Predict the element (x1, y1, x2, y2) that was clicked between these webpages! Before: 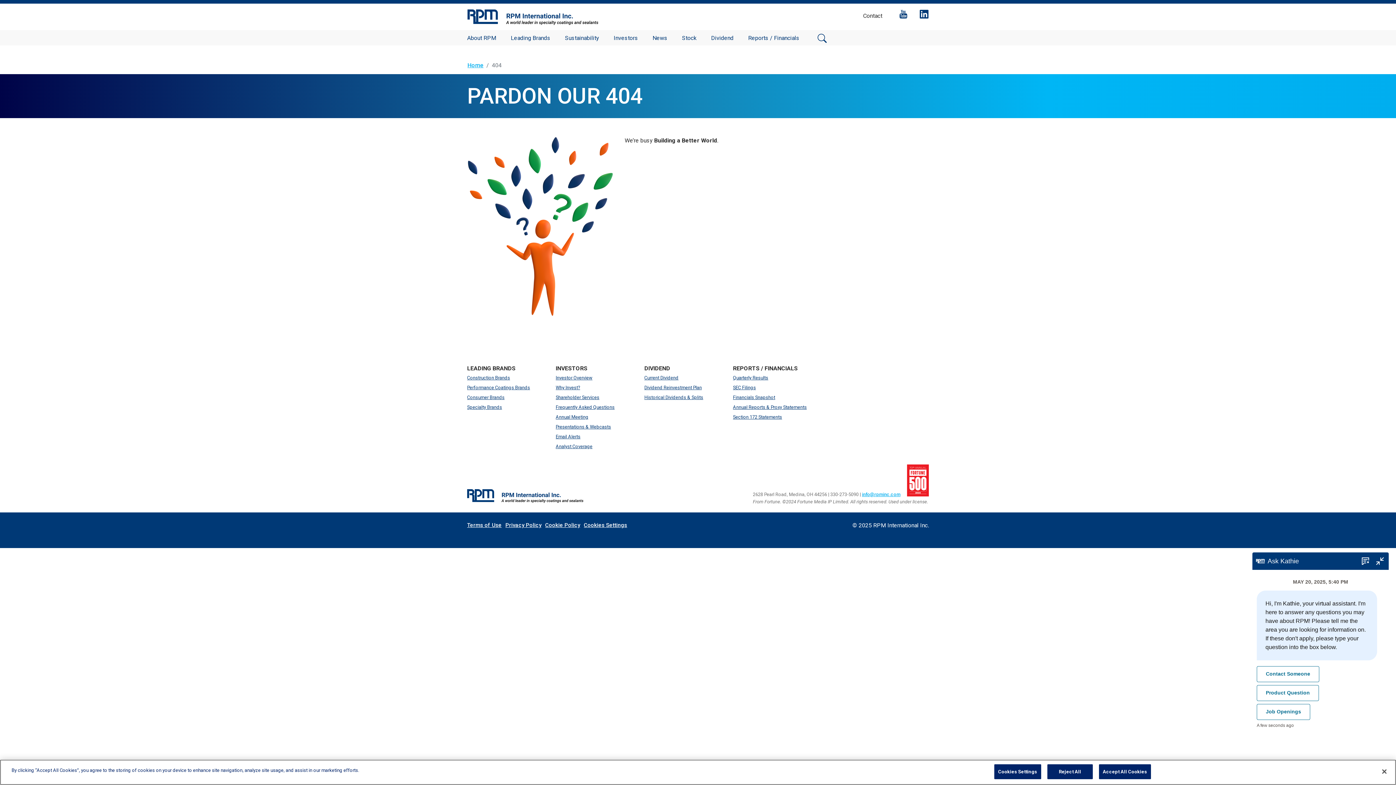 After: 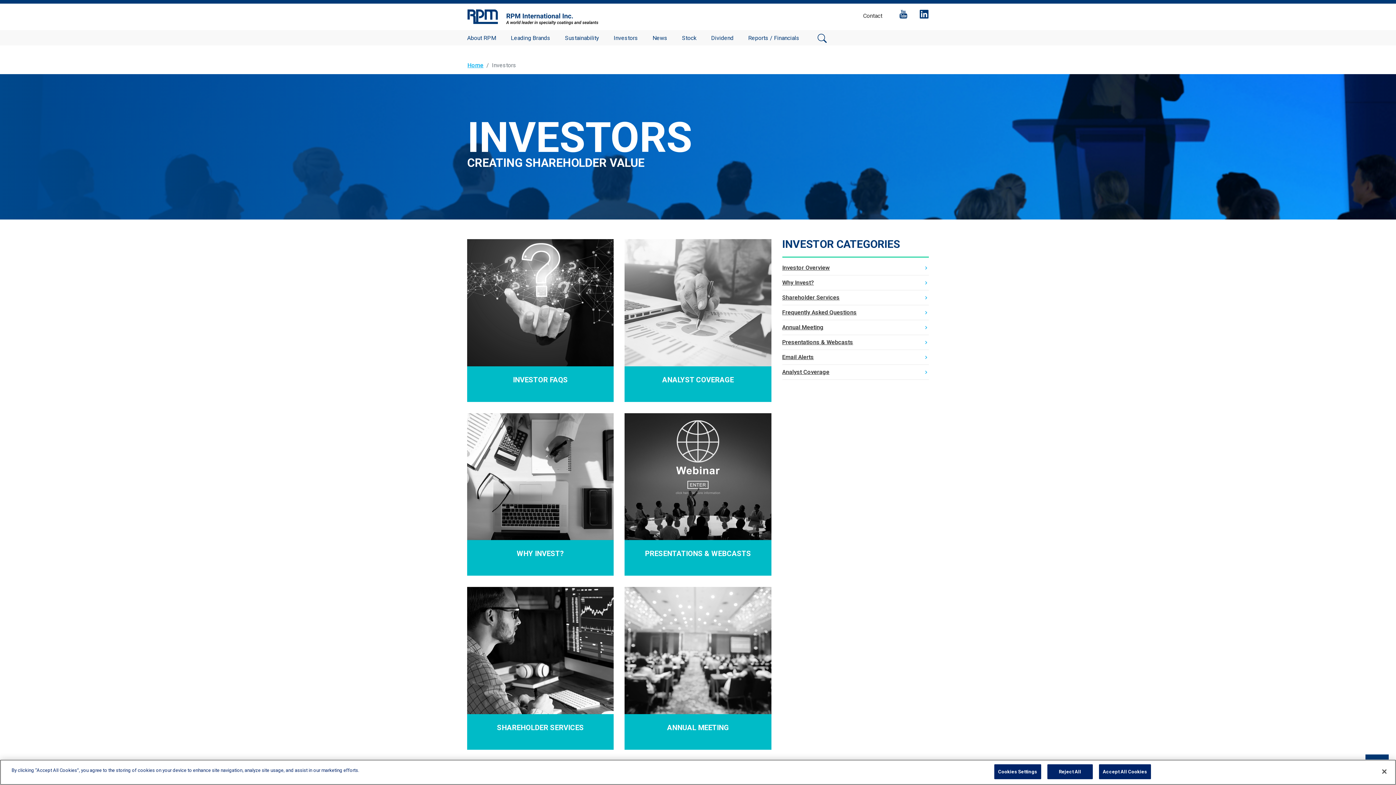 Action: bbox: (613, 31, 652, 45) label: Investors